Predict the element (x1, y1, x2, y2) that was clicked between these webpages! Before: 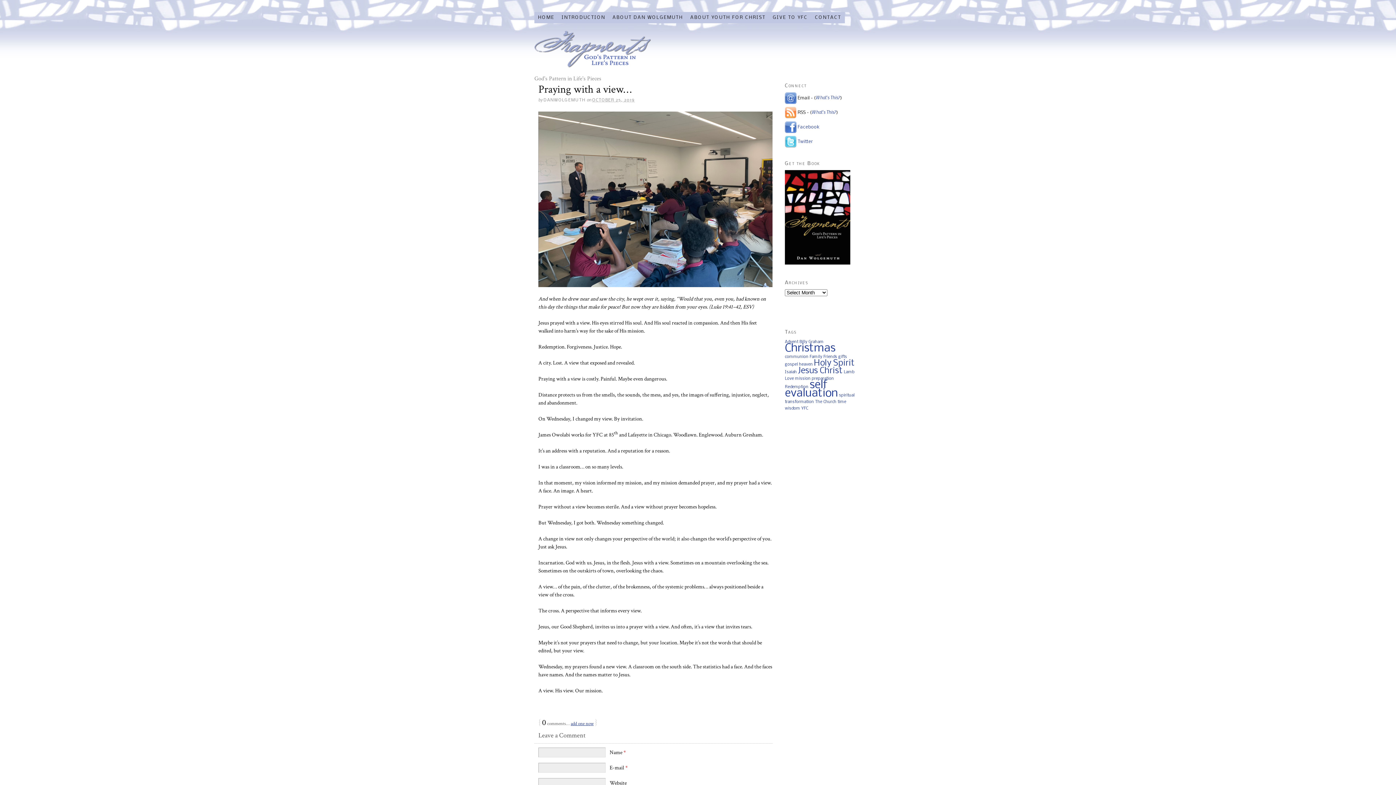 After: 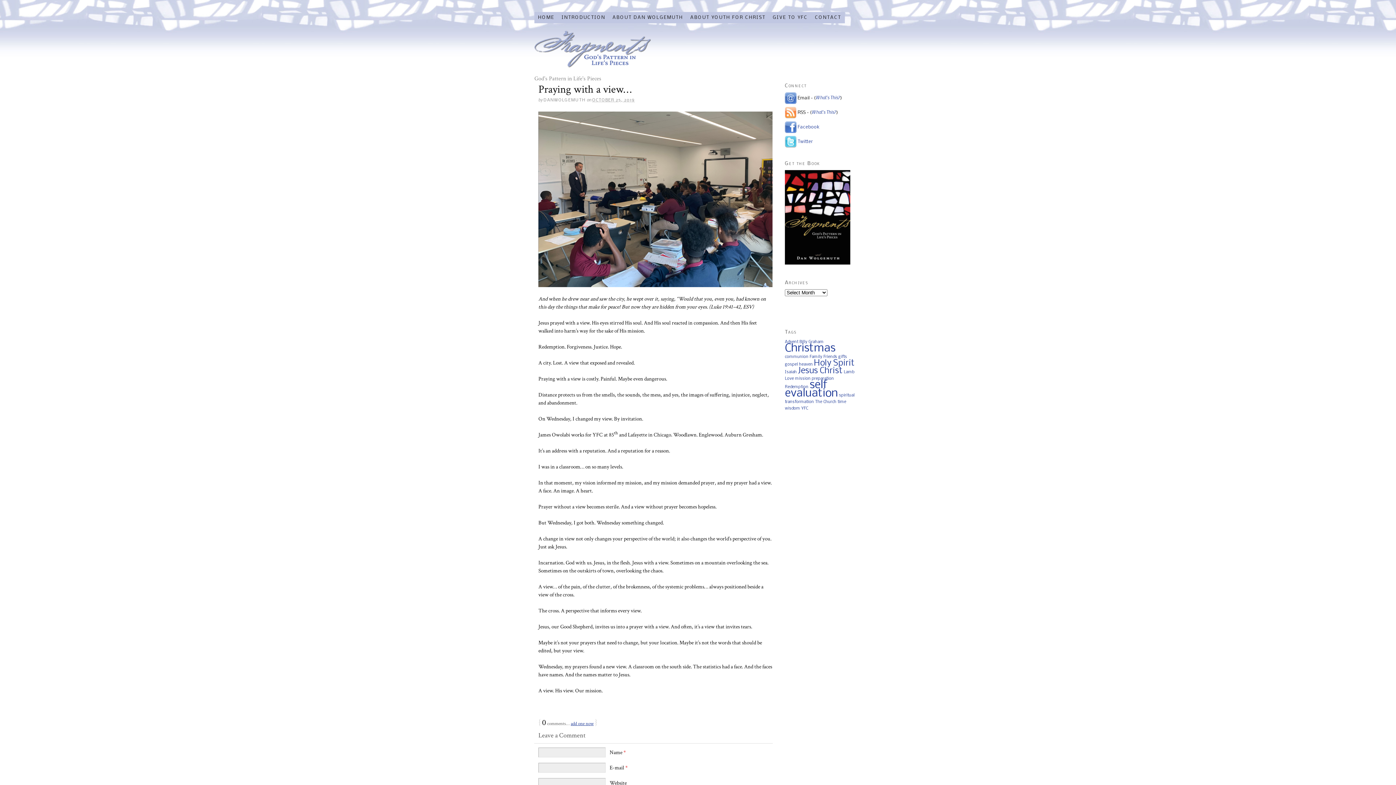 Action: bbox: (785, 139, 796, 144)